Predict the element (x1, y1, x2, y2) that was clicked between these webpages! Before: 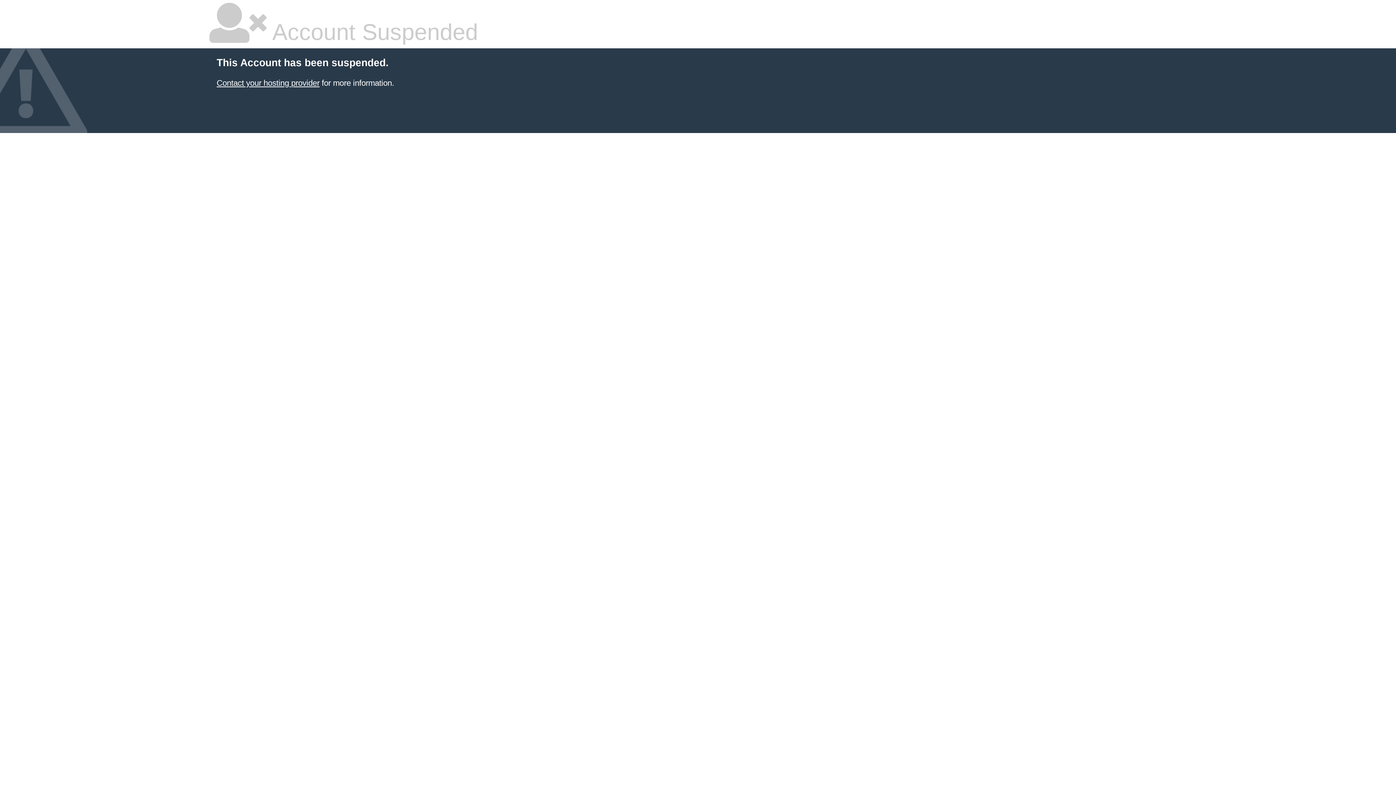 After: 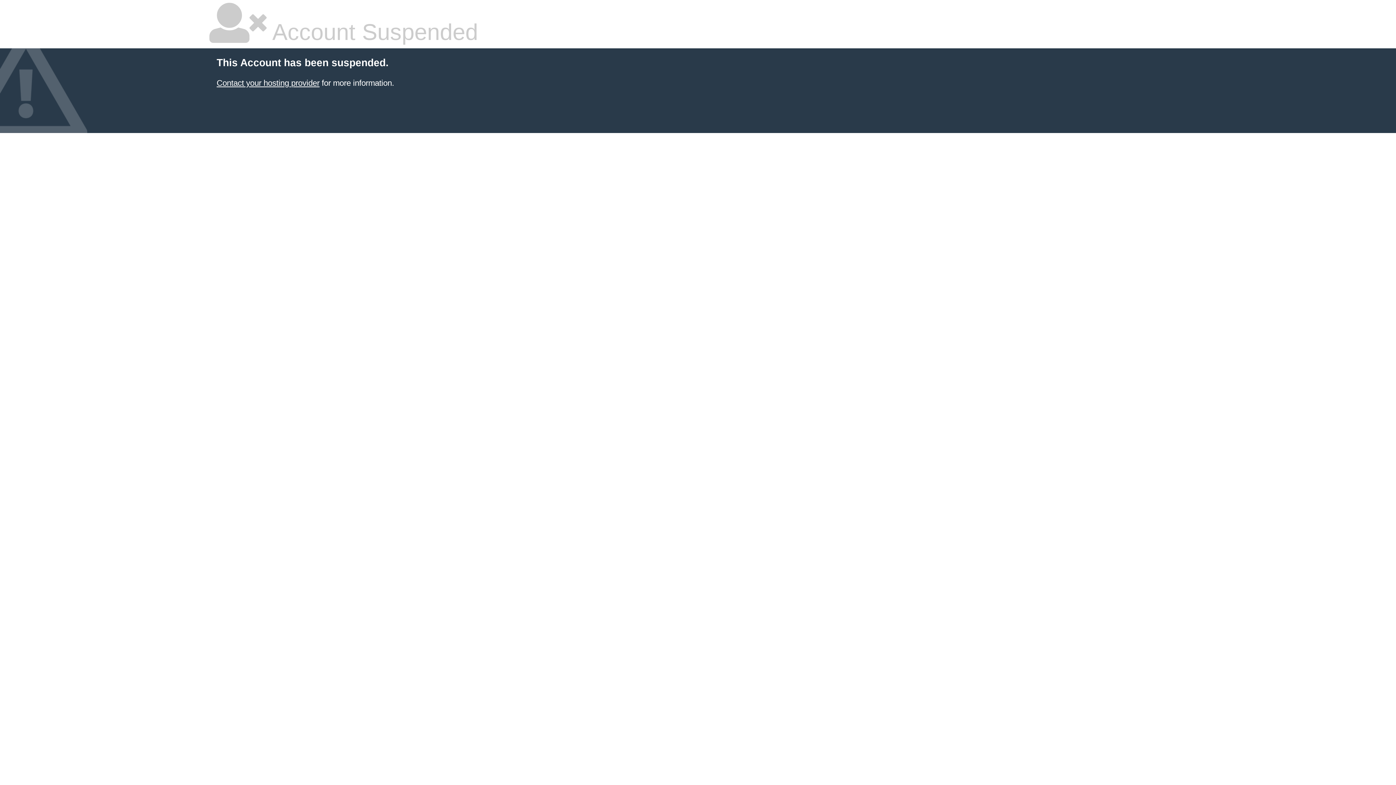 Action: label: Contact your hosting provider bbox: (216, 78, 319, 87)